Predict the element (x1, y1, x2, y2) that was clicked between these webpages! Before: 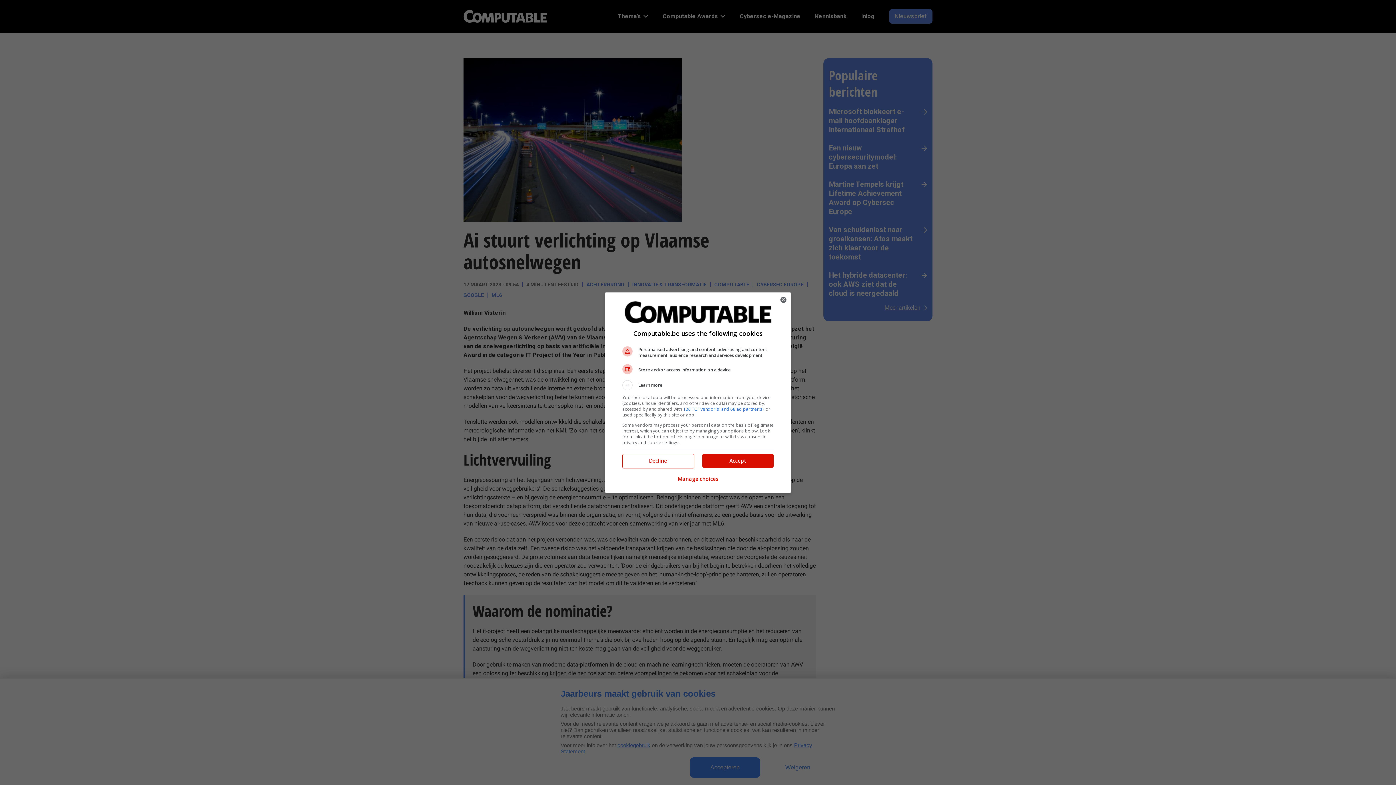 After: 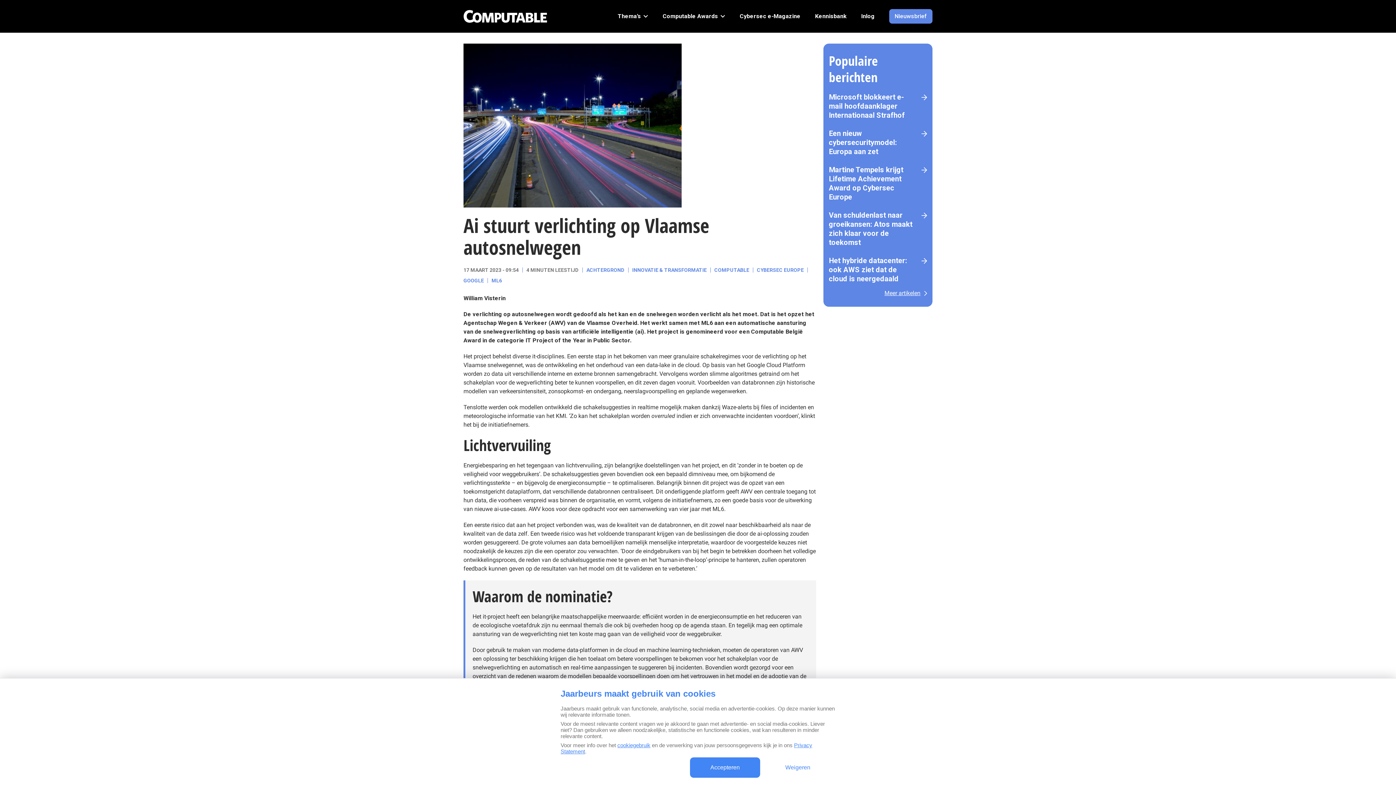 Action: label: Accept bbox: (702, 454, 773, 467)